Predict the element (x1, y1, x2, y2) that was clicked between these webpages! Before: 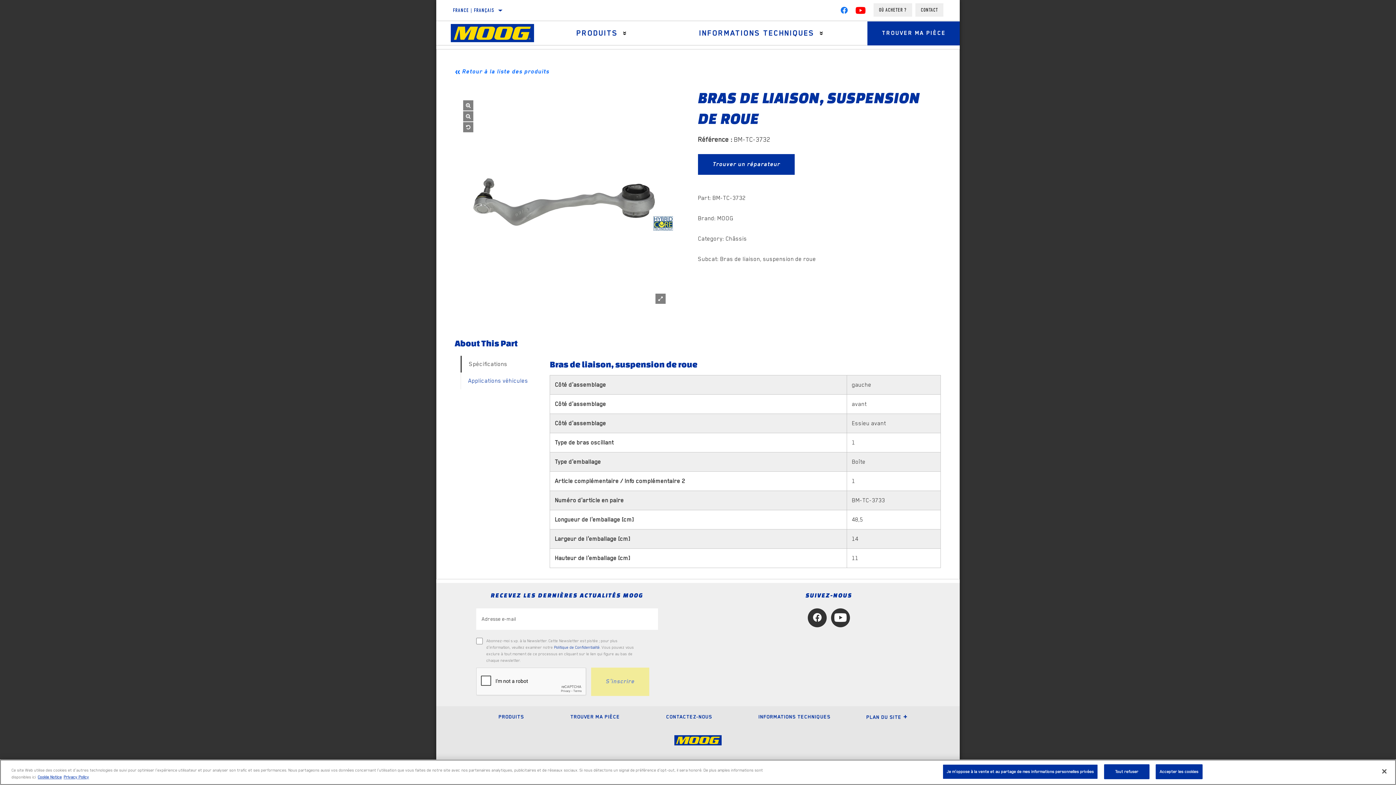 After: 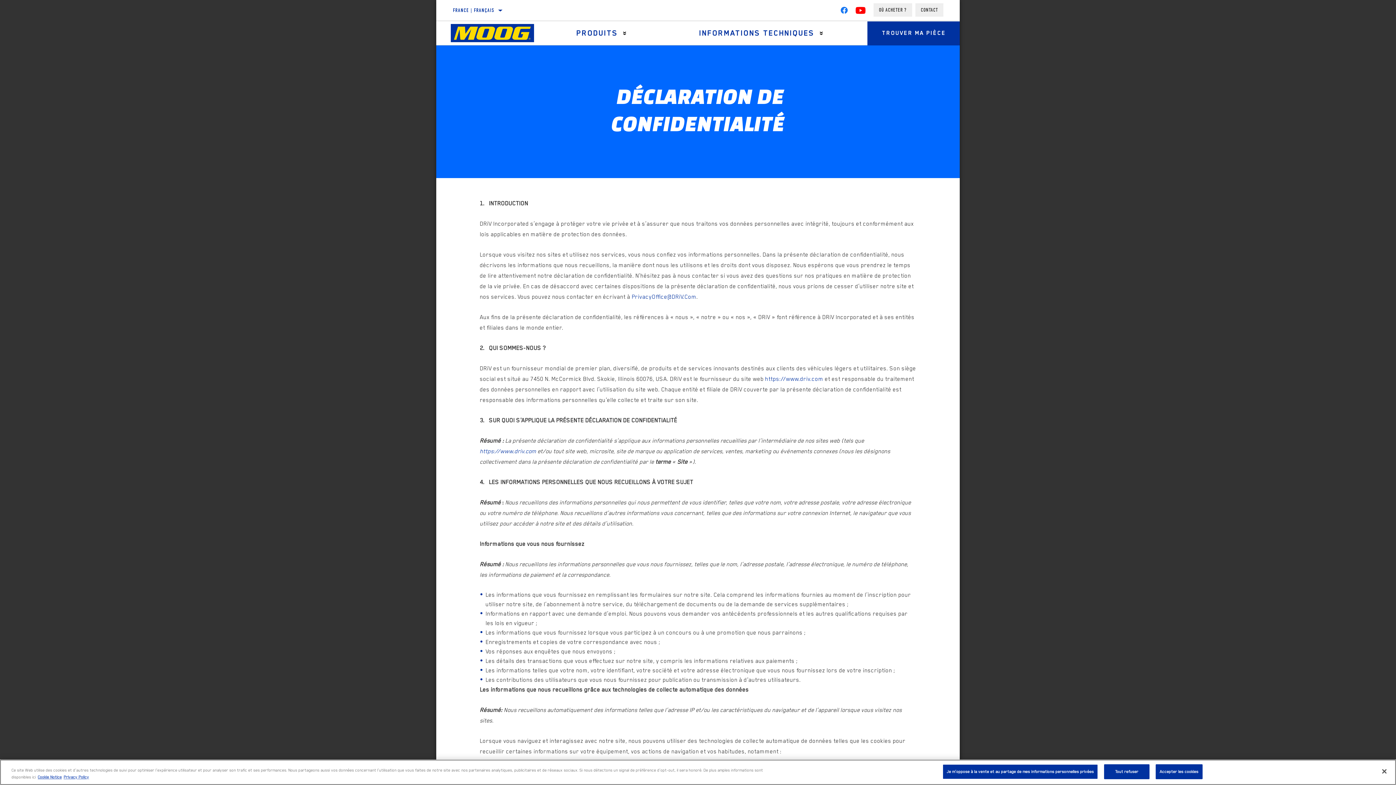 Action: bbox: (554, 645, 600, 650) label: Politique de Confidentialité